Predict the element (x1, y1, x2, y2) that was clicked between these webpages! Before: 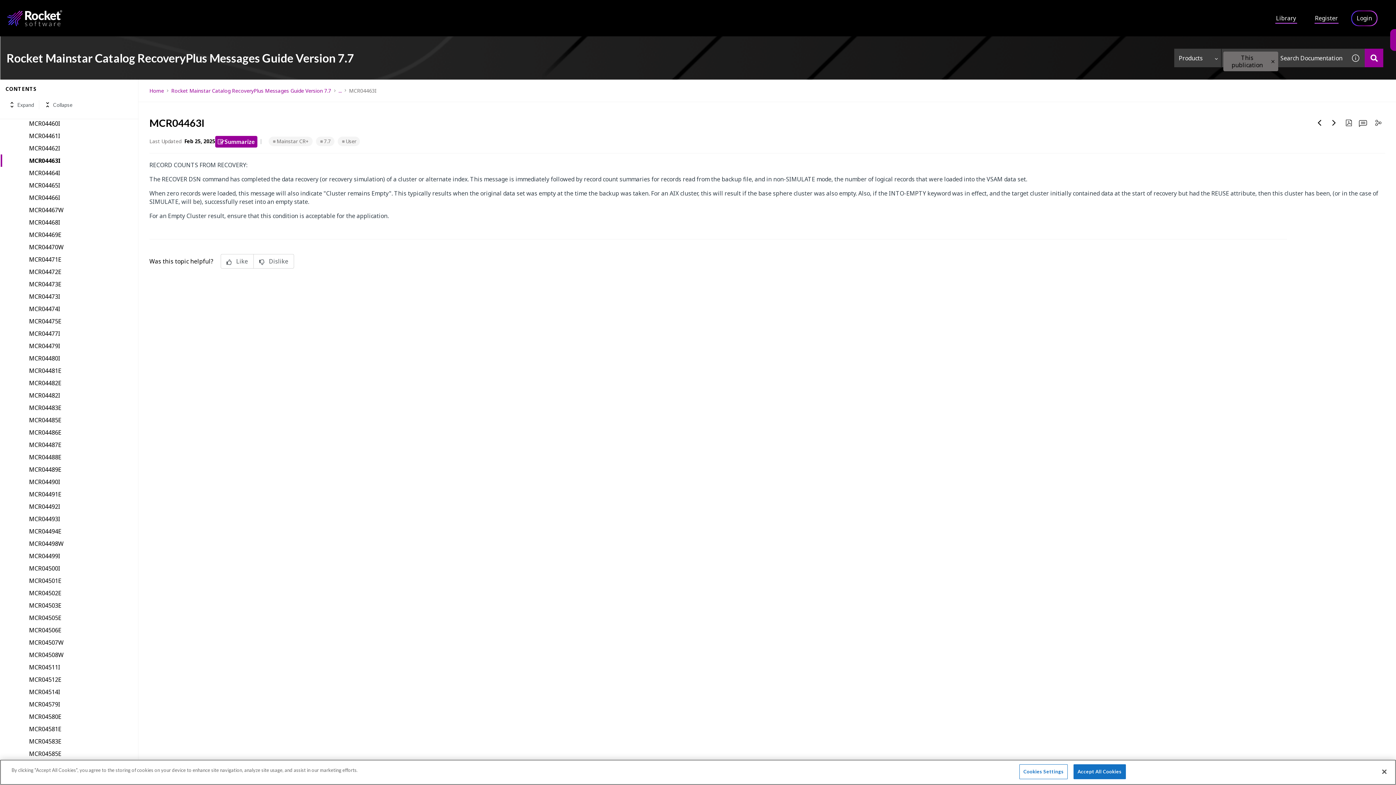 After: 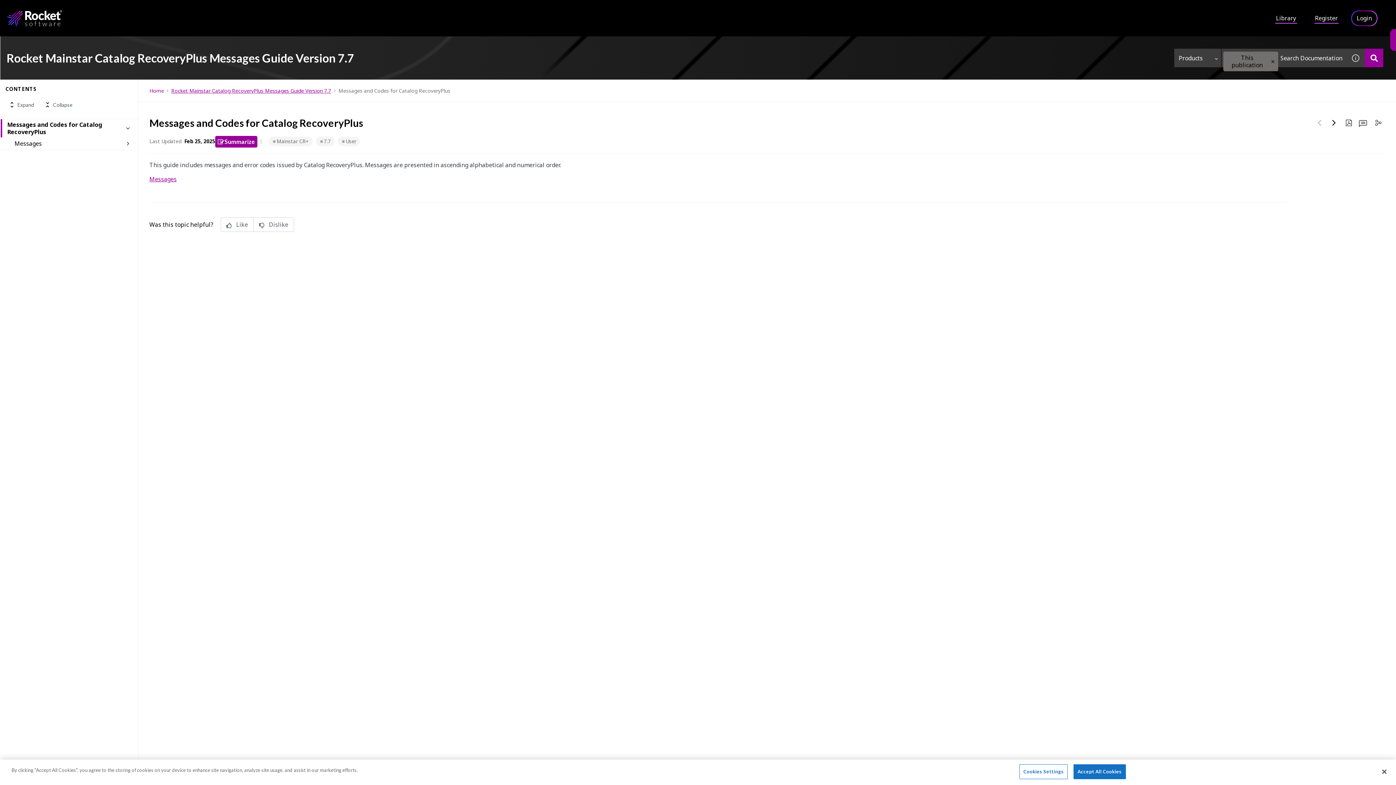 Action: bbox: (171, 87, 331, 93) label: Rocket Mainstar Catalog RecoveryPlus Messages Guide Version 7.7